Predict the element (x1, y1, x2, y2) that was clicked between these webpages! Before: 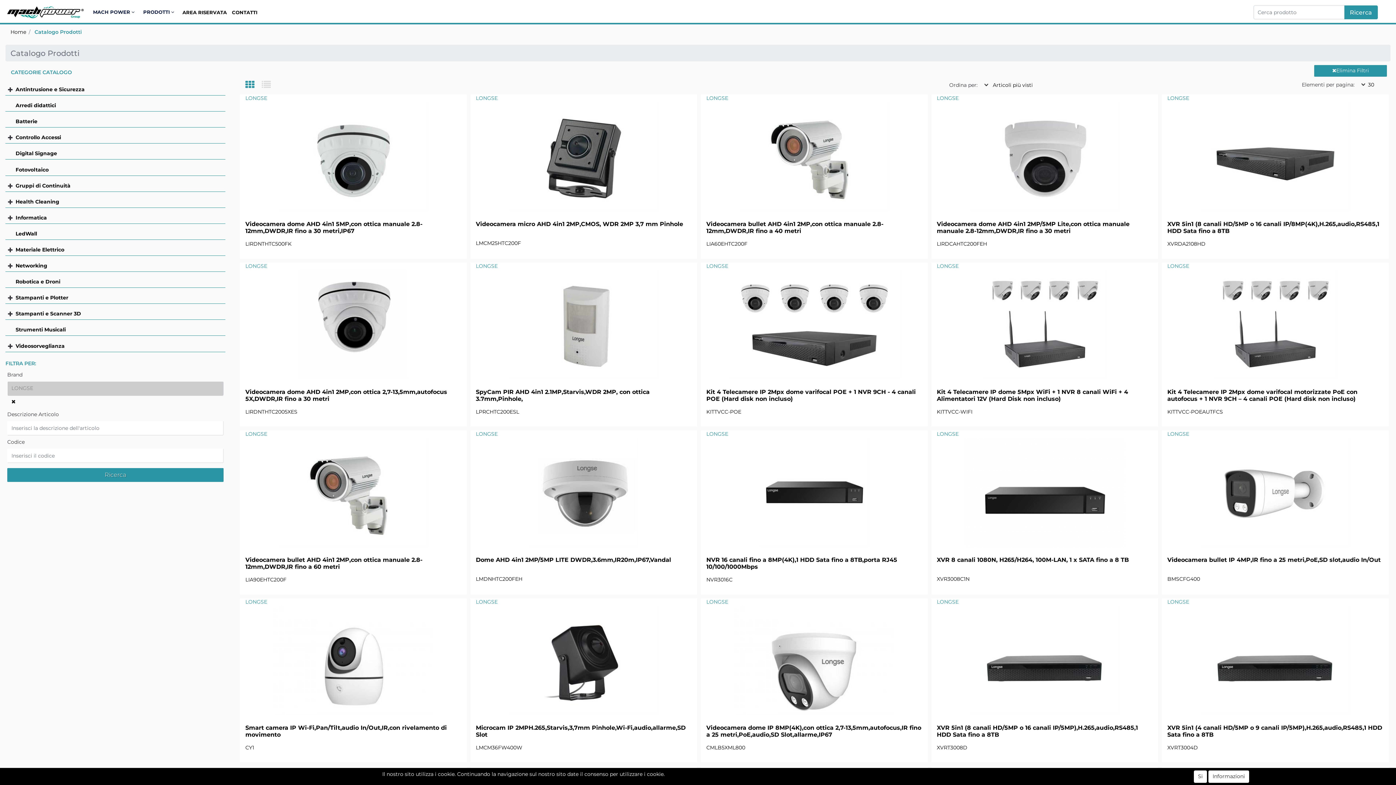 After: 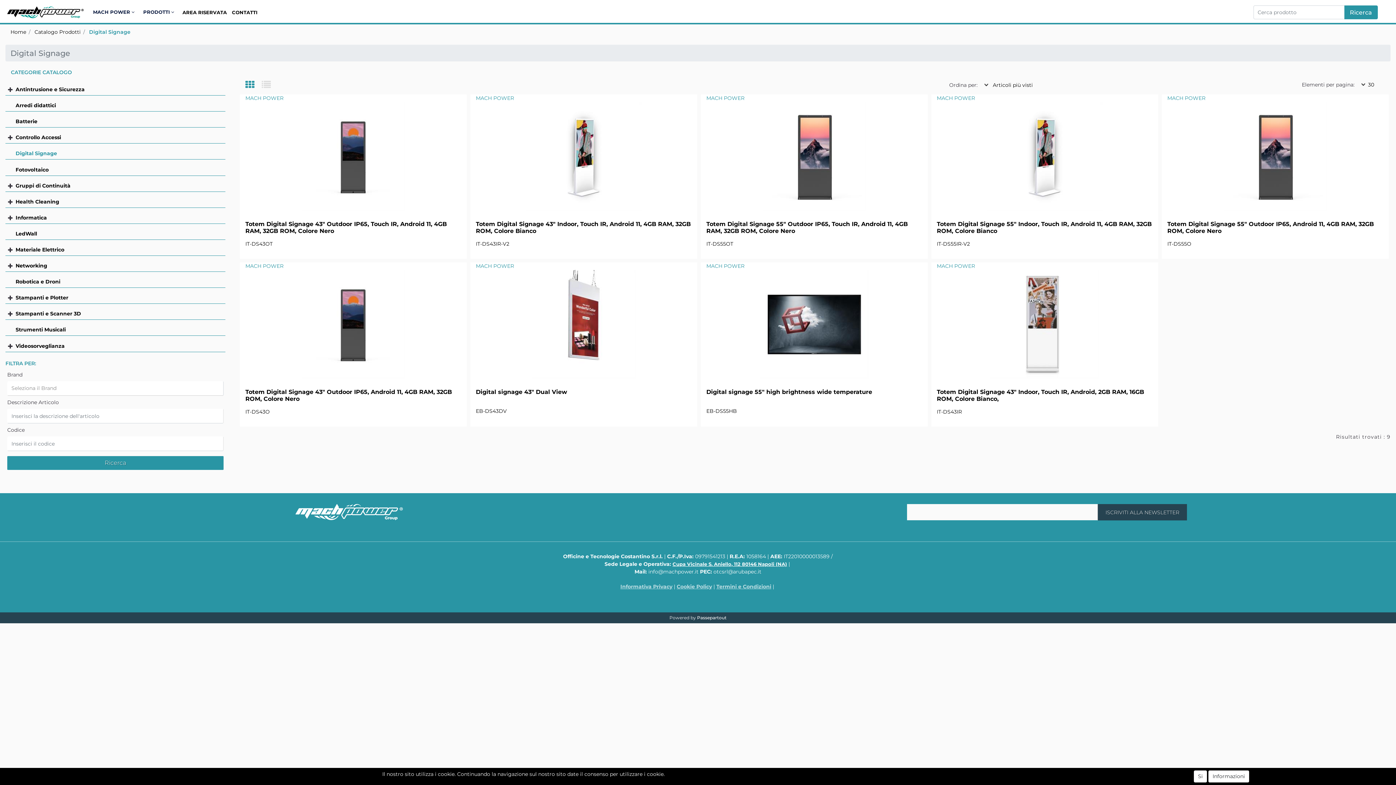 Action: bbox: (15, 148, 225, 159) label: Digital Signage